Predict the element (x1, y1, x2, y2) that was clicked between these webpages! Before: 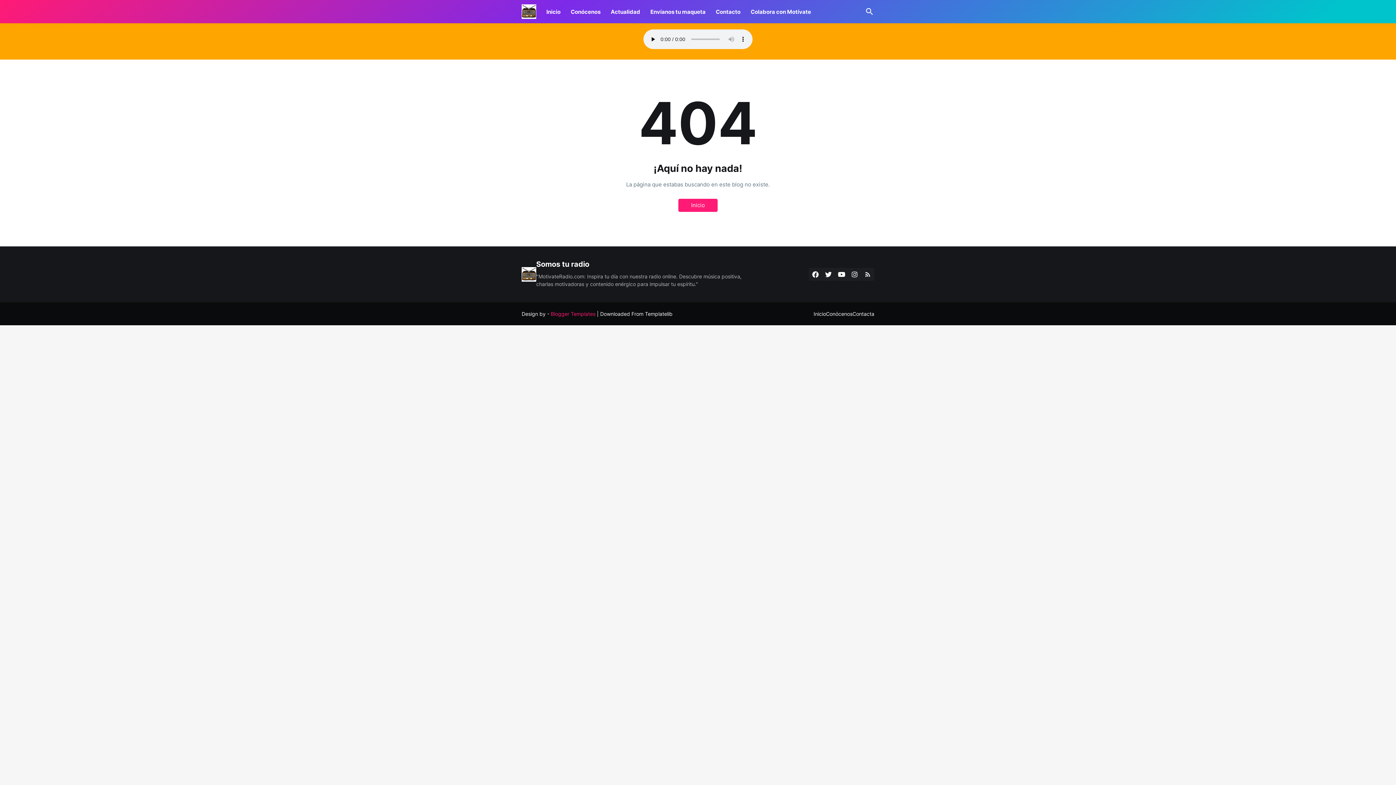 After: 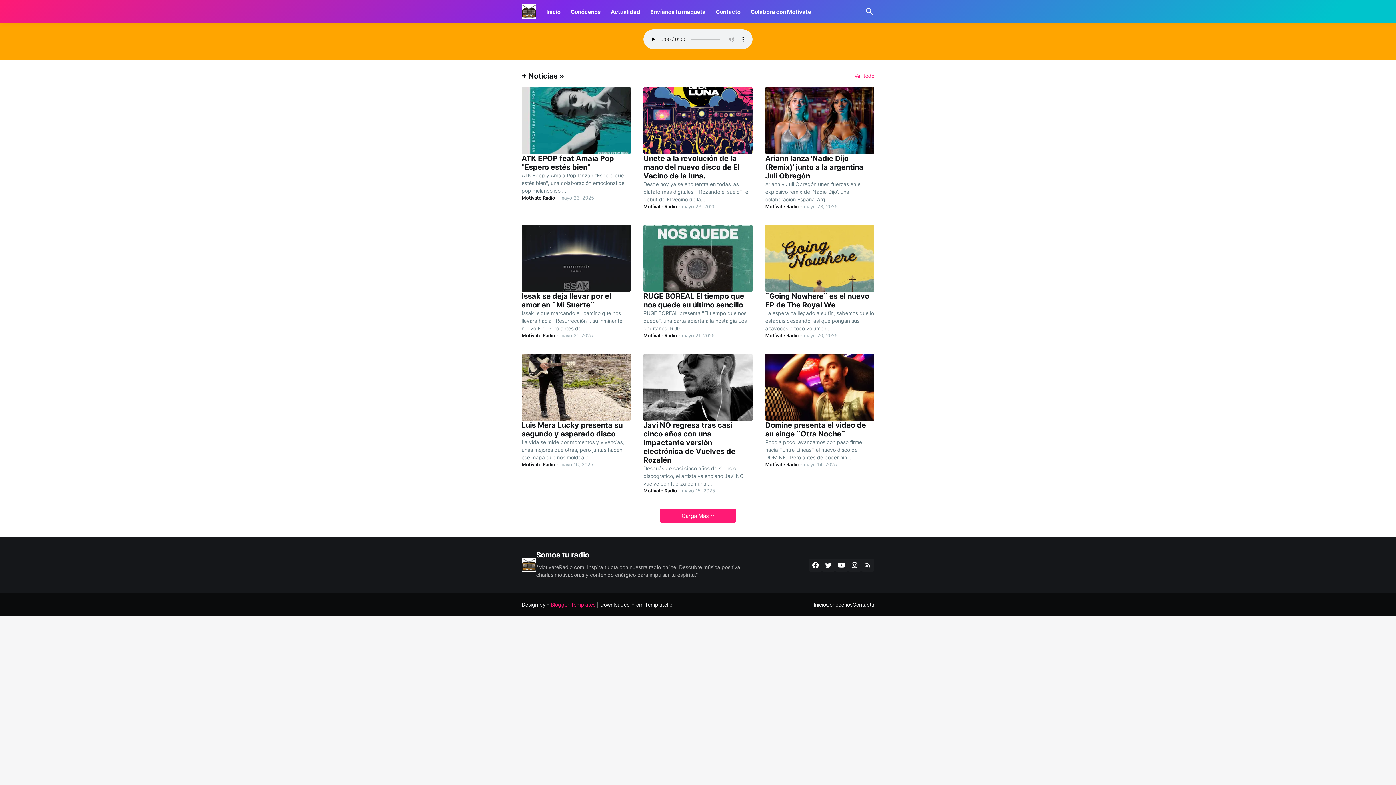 Action: label: Inicio bbox: (546, 0, 560, 23)